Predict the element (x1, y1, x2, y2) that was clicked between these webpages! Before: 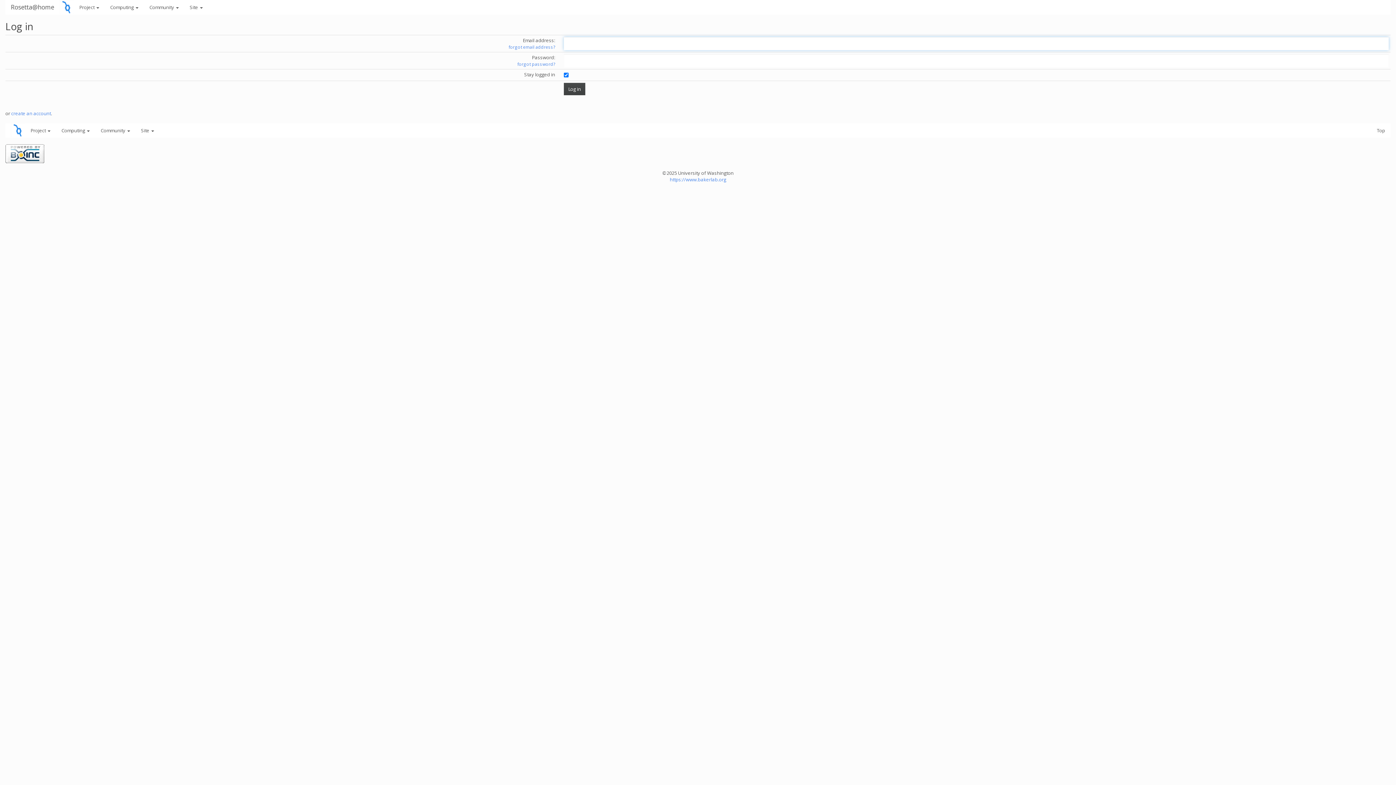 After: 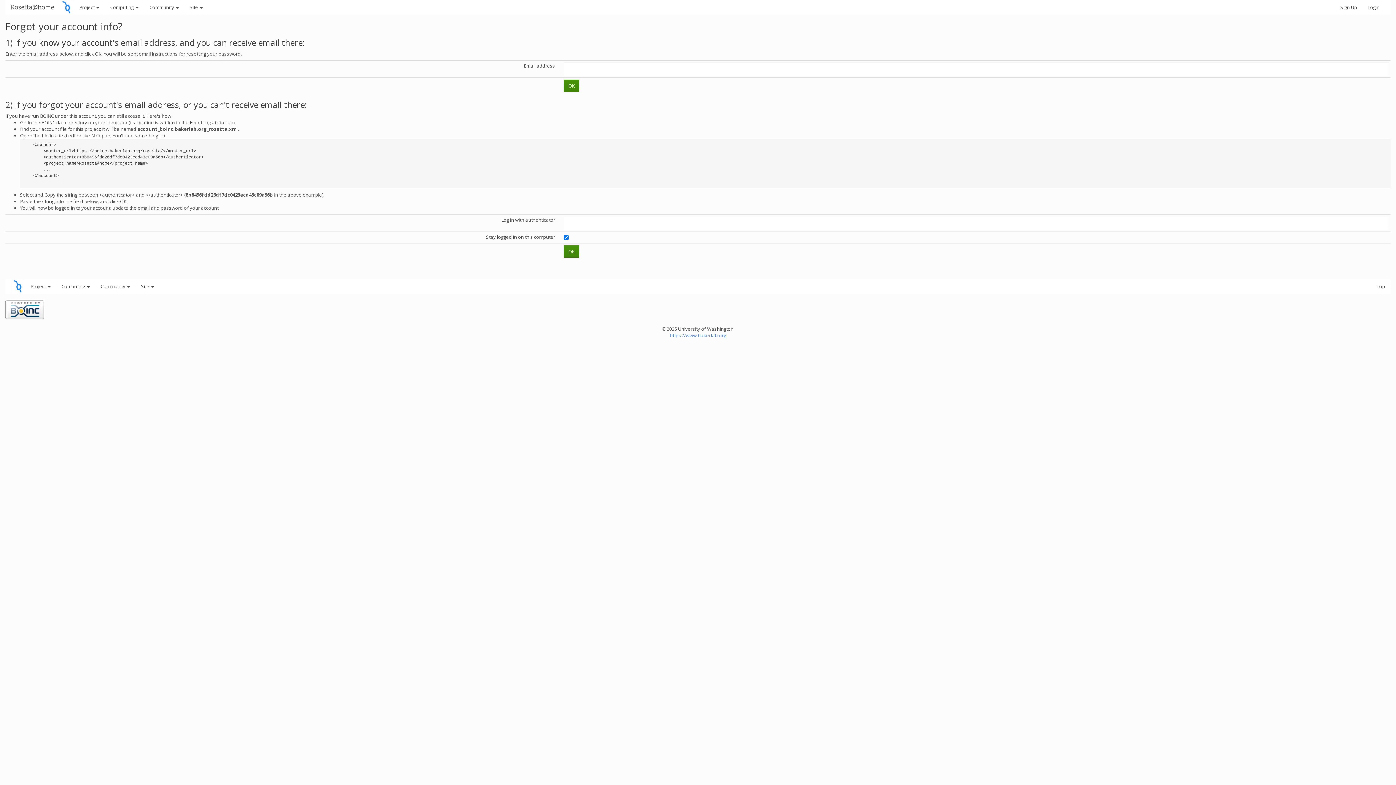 Action: bbox: (517, 61, 555, 67) label: forgot password?